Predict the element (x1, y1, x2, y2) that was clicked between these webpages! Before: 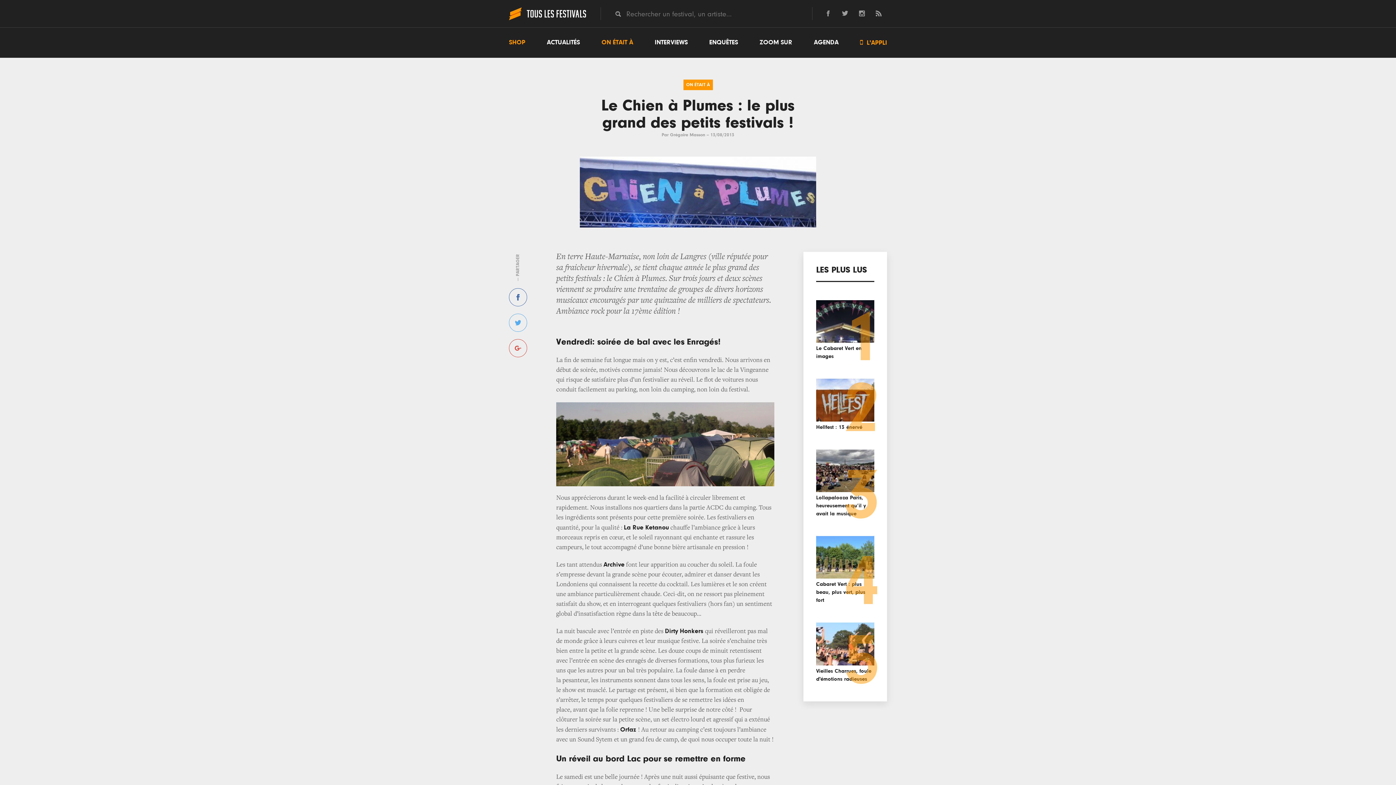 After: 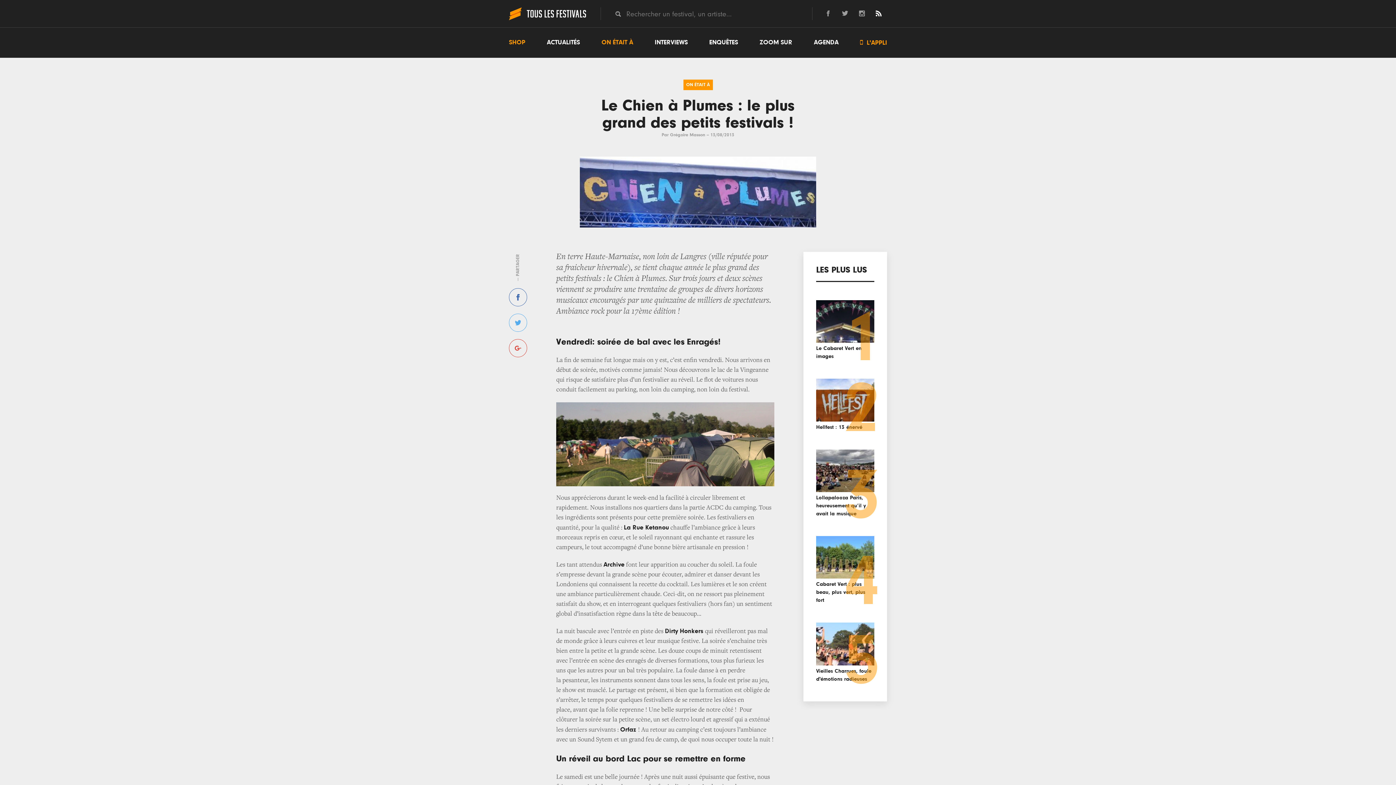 Action: bbox: (876, 9, 881, 17)